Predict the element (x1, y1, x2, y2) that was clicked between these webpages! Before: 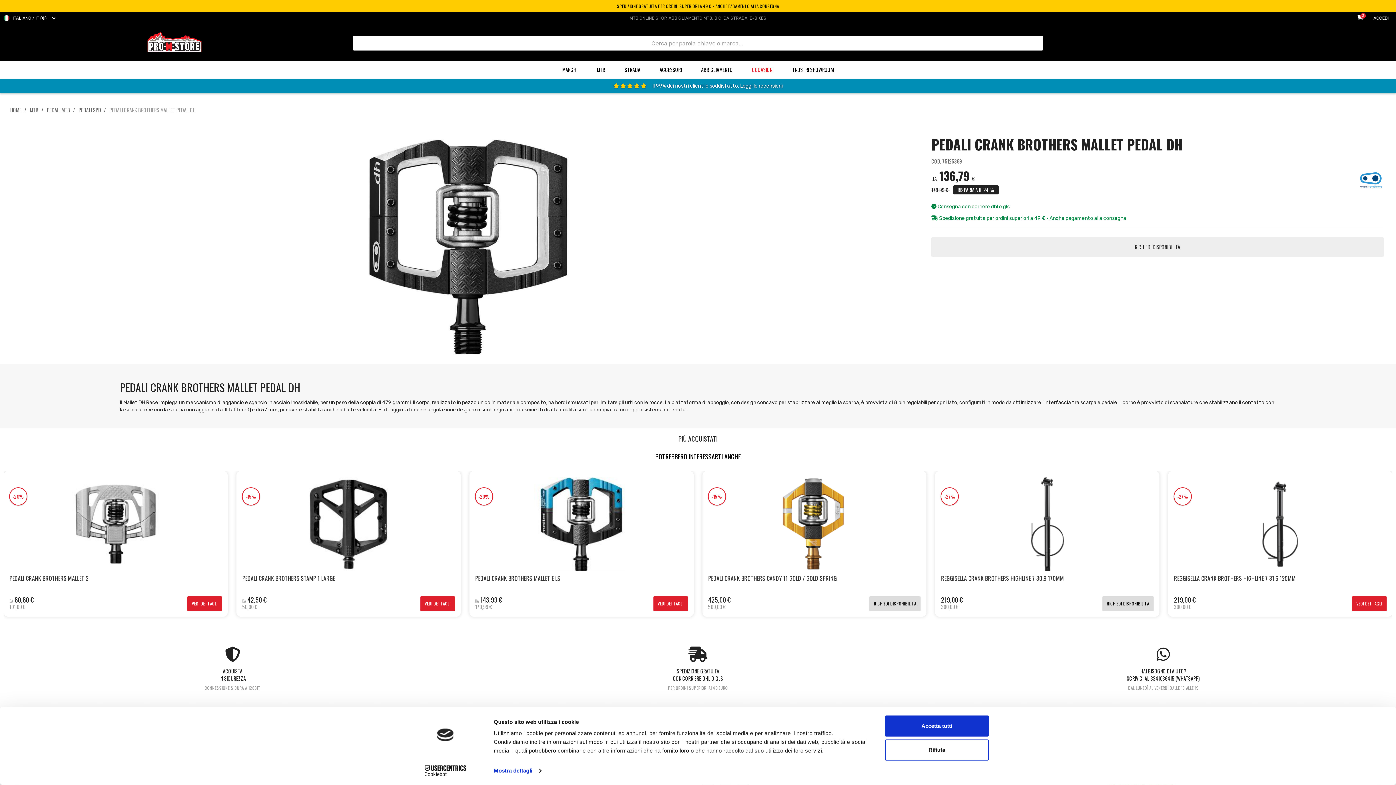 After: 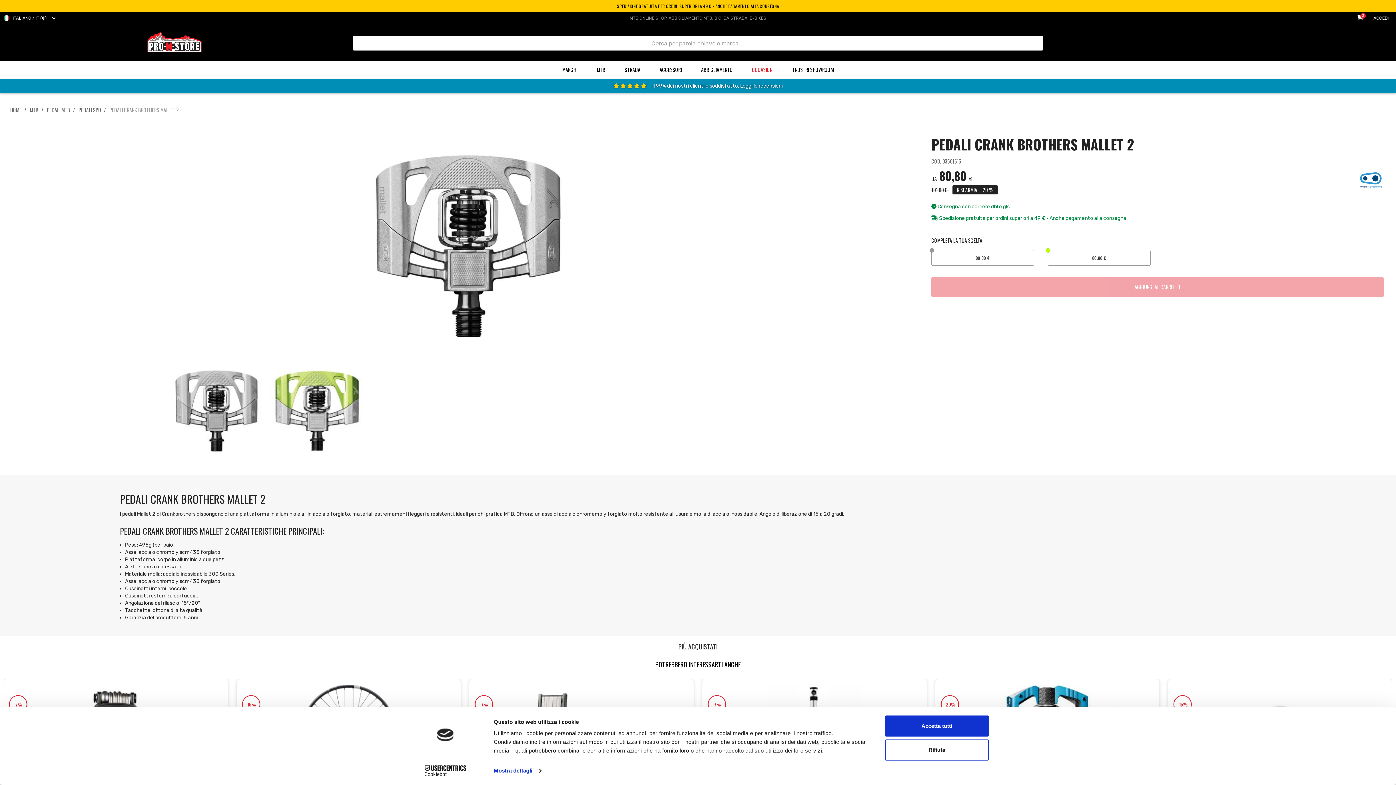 Action: bbox: (420, 596, 455, 611) label: VEDI DETTAGLI